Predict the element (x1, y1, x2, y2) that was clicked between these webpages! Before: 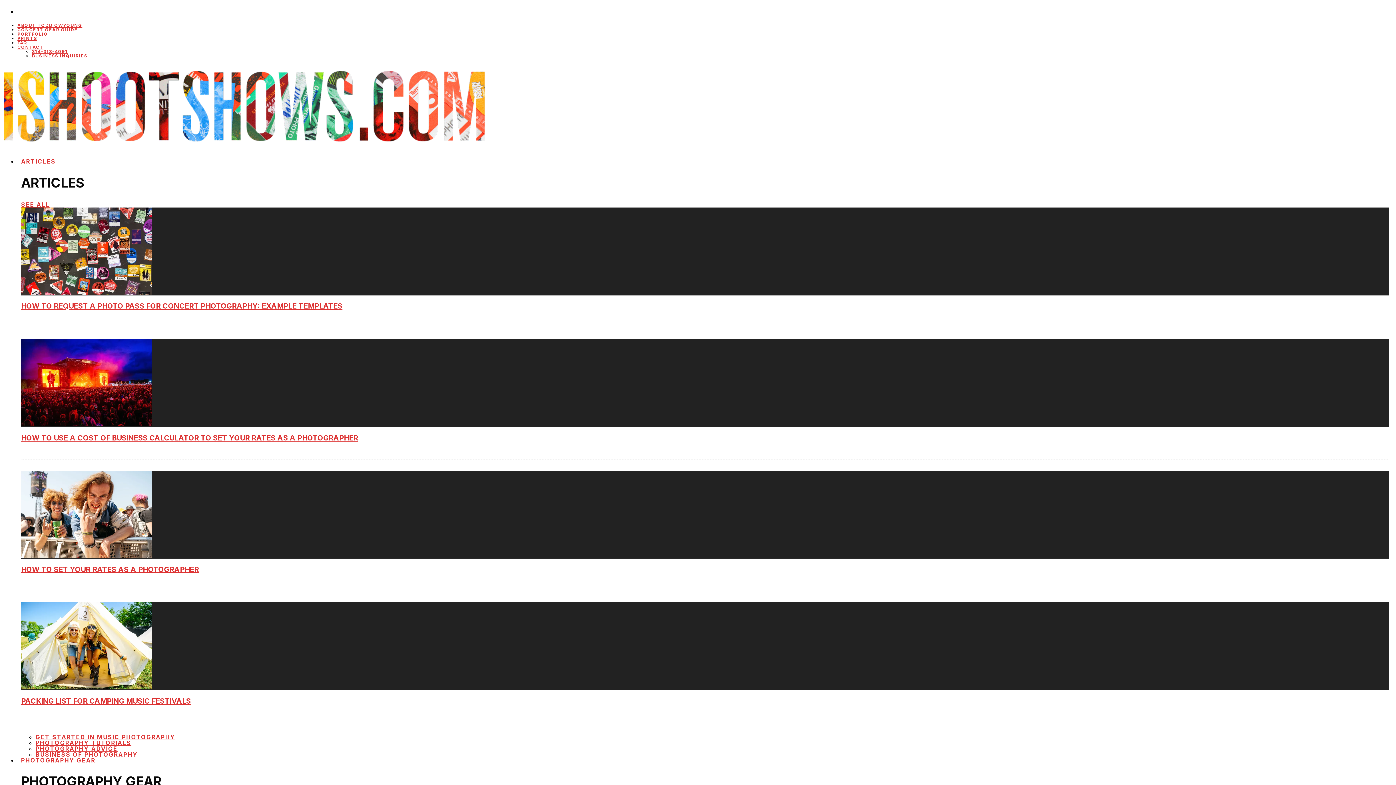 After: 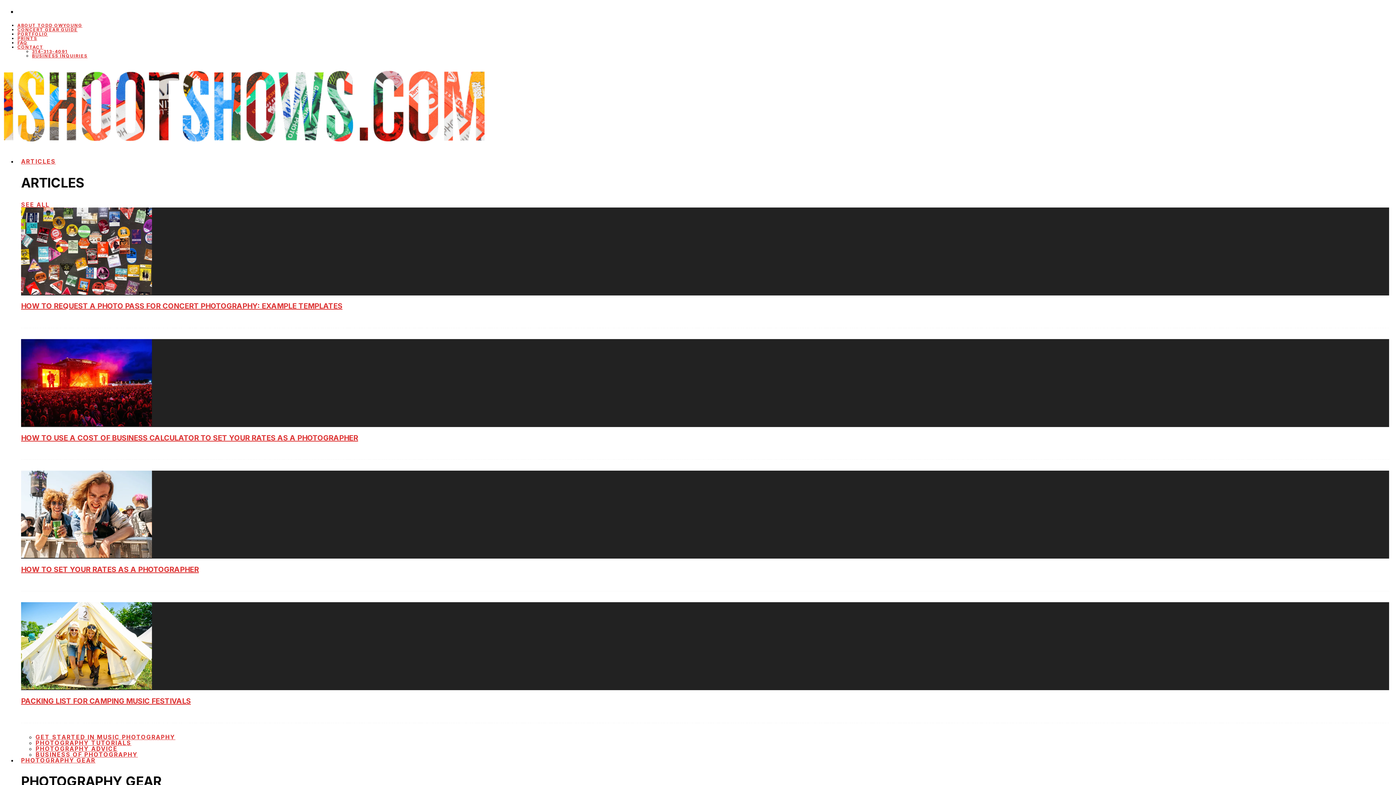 Action: label: PACKING LIST FOR CAMPING MUSIC FESTIVALS bbox: (21, 697, 190, 705)